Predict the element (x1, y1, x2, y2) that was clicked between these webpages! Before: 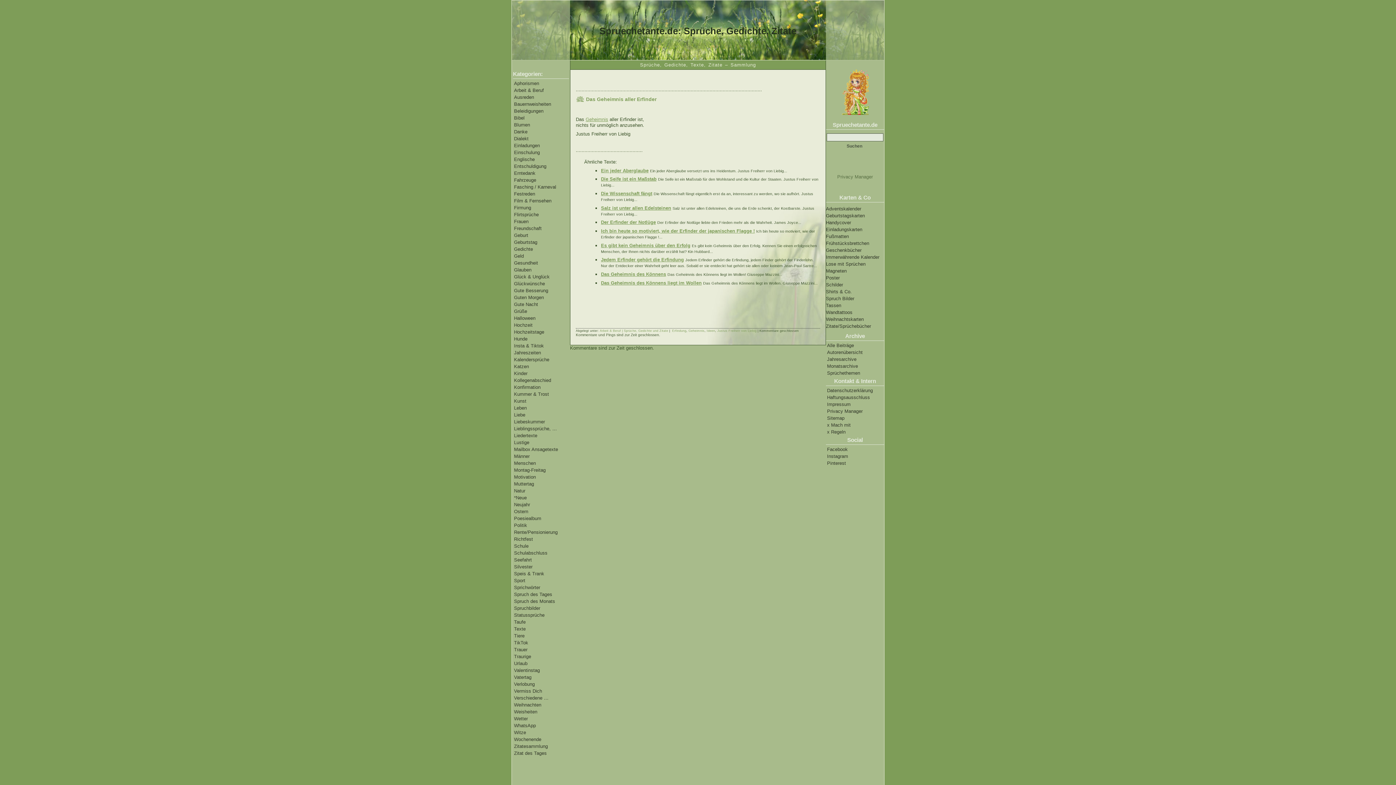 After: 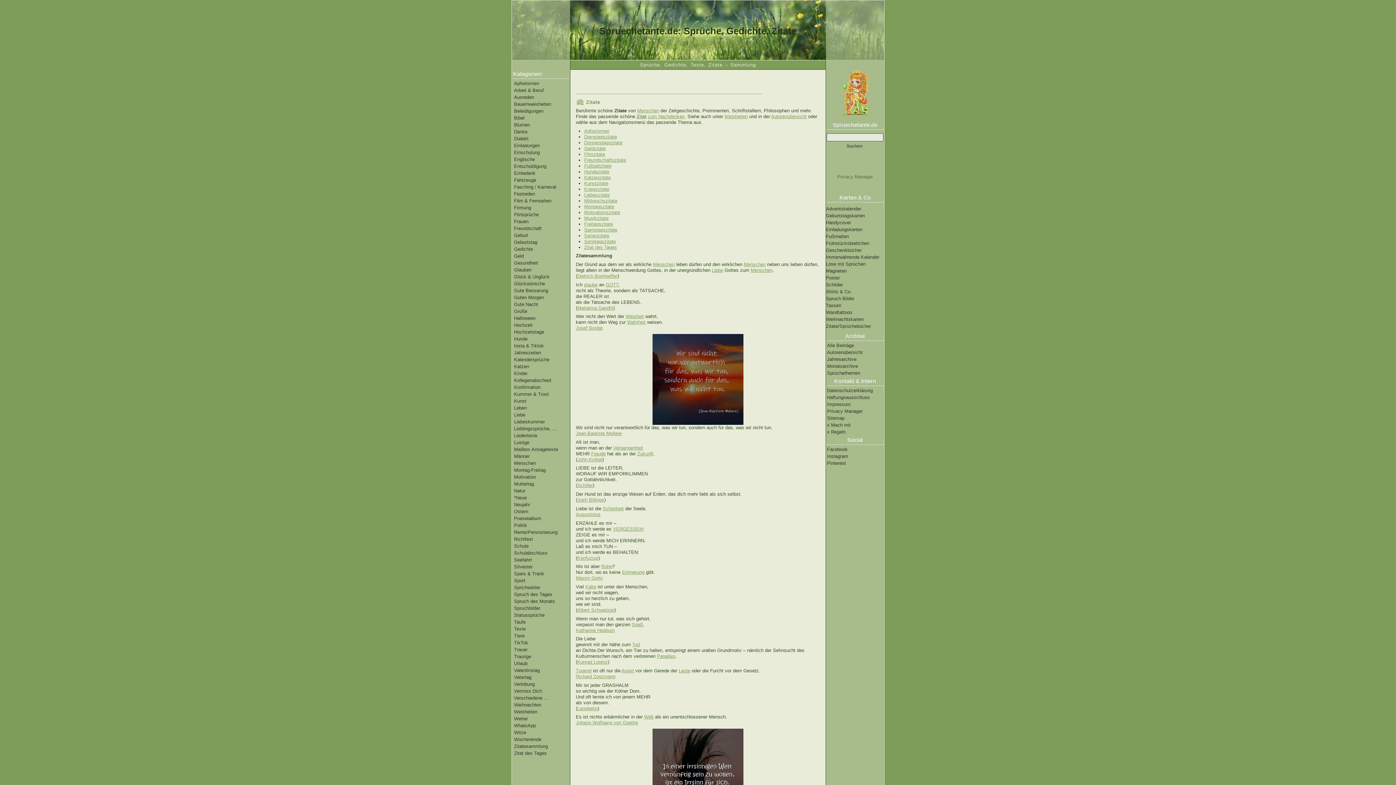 Action: bbox: (514, 744, 548, 749) label: Zitatesammlung